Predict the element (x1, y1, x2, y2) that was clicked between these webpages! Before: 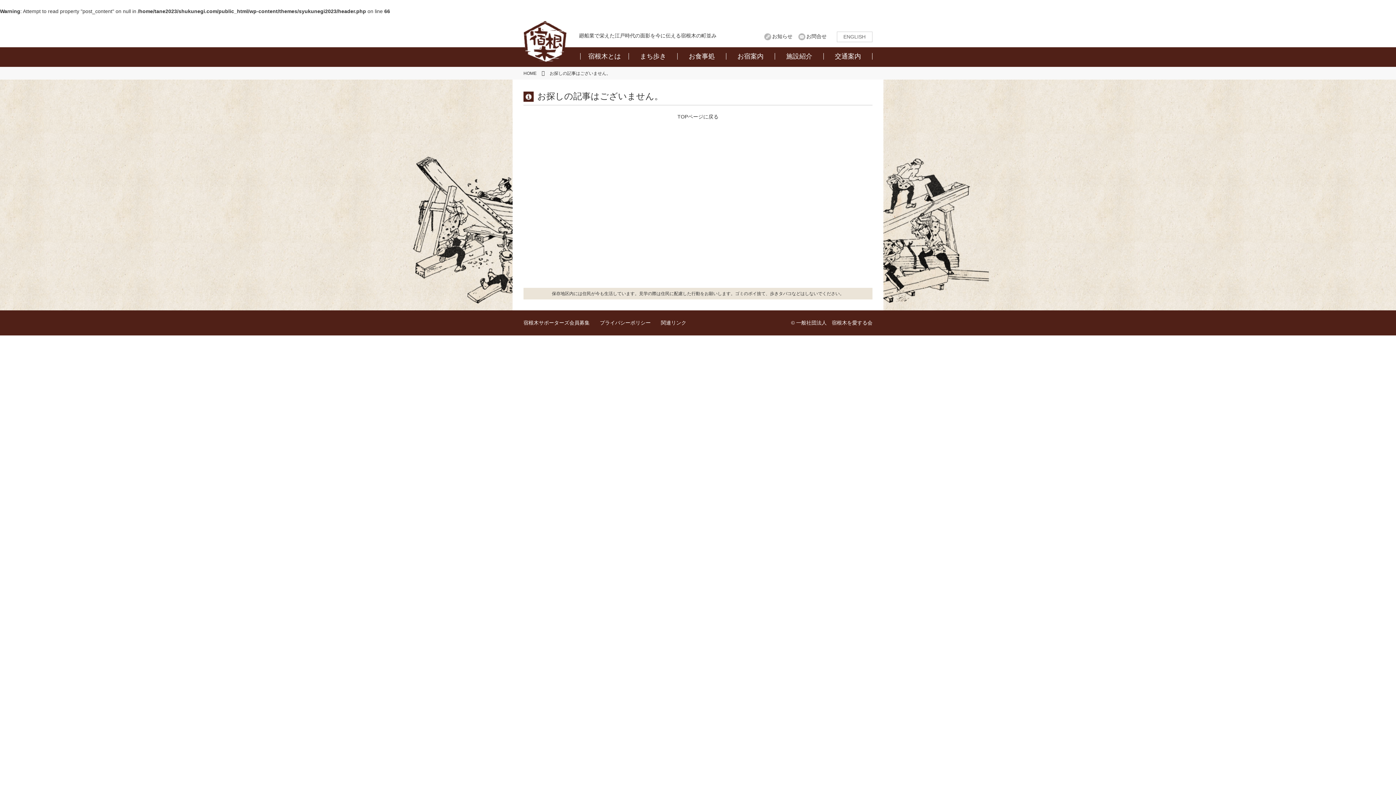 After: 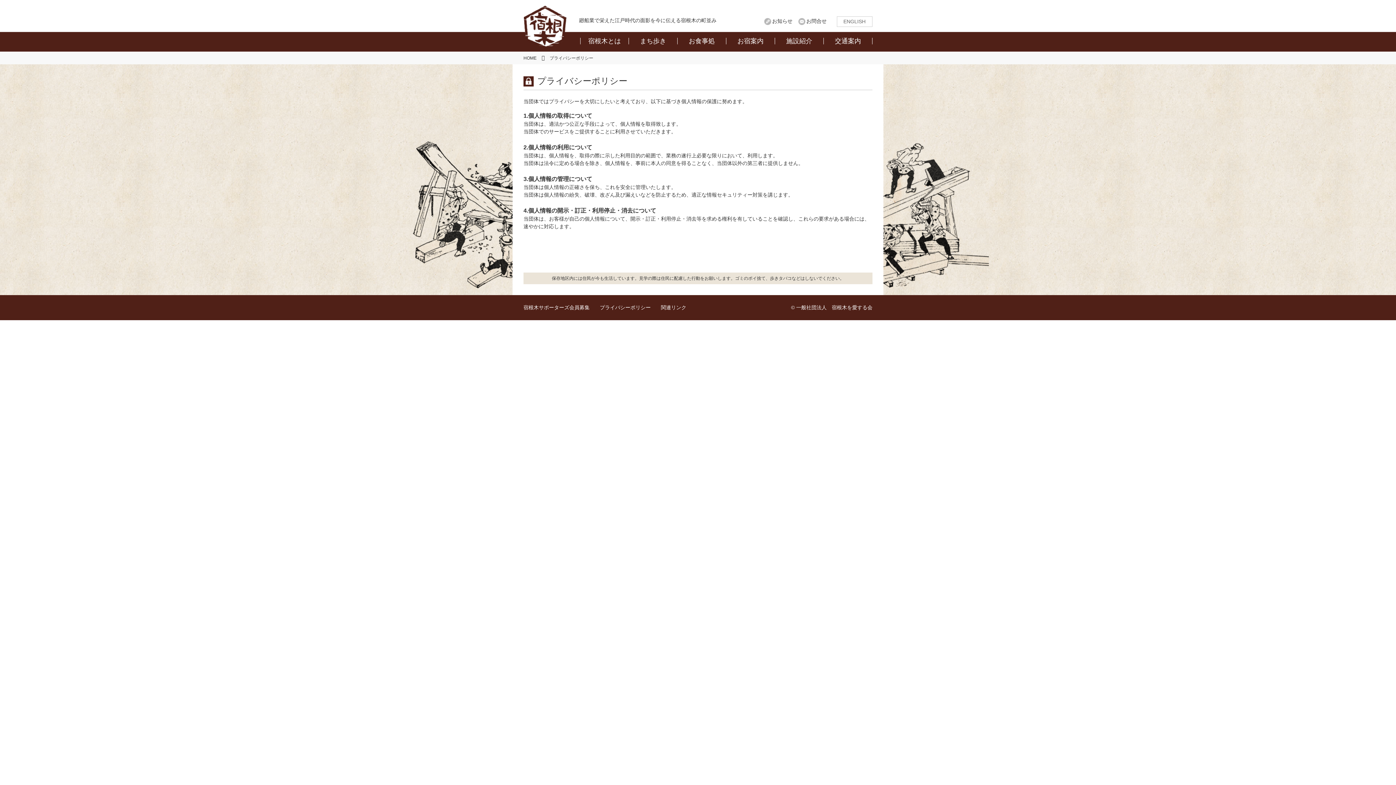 Action: bbox: (600, 320, 650, 325) label: プライバシーポリシー